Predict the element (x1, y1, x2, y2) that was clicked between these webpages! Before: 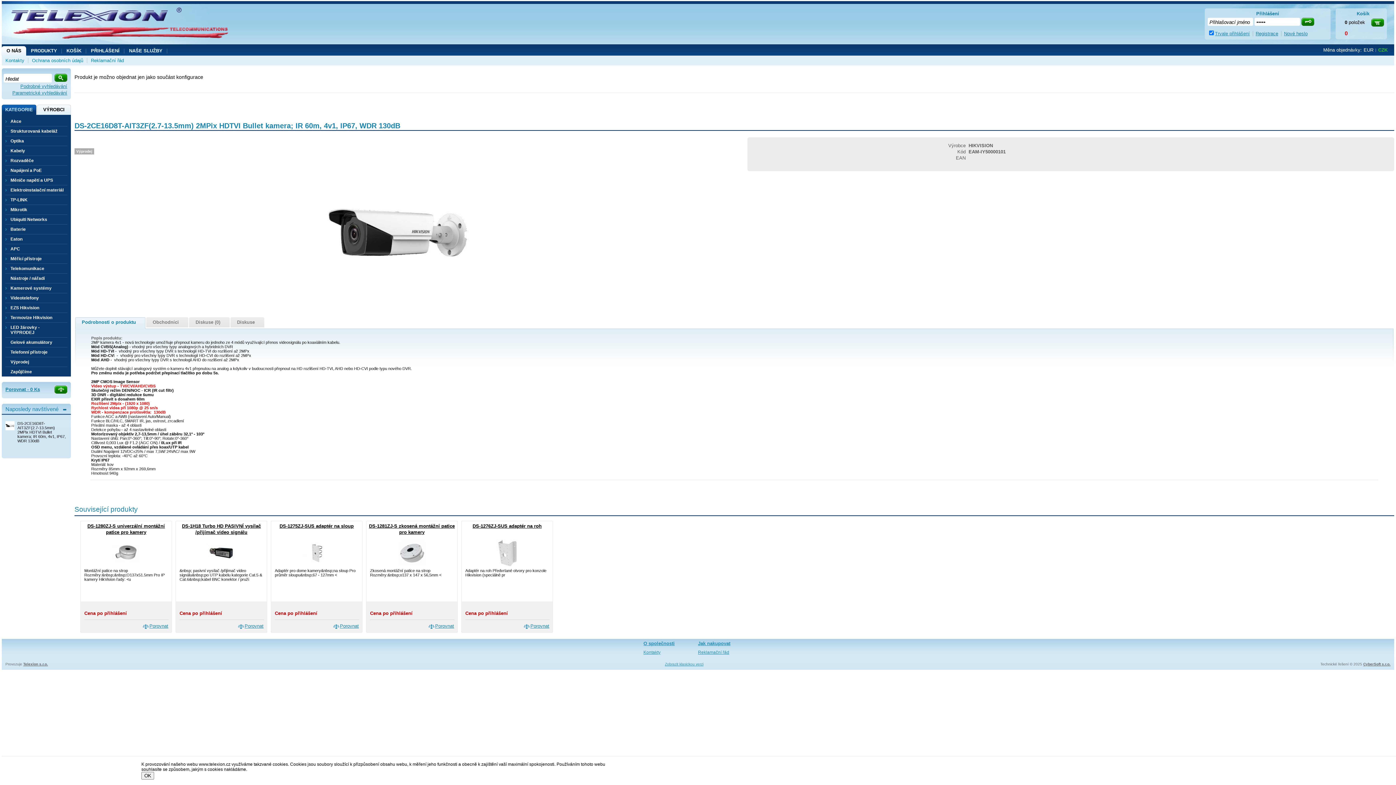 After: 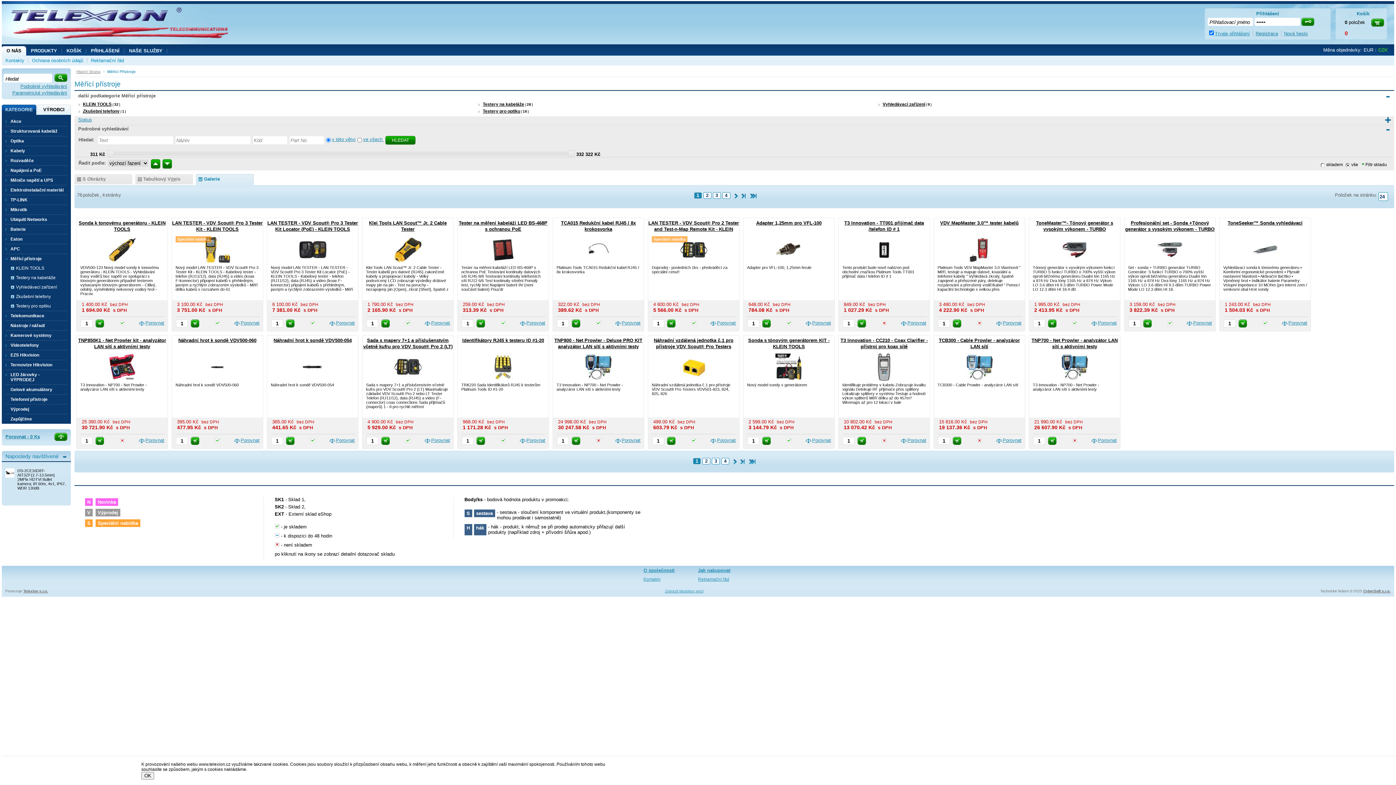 Action: bbox: (5, 256, 67, 261) label: Měřící přístroje